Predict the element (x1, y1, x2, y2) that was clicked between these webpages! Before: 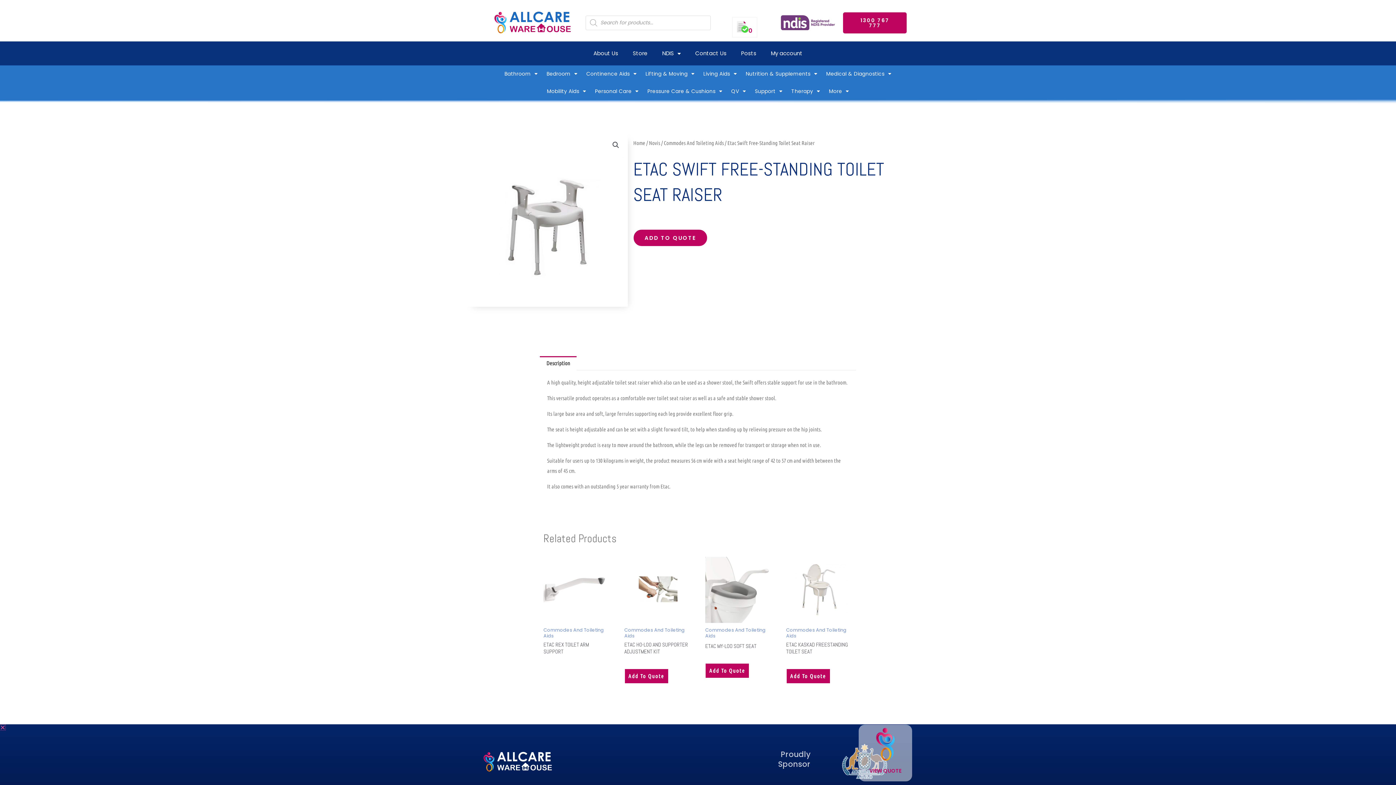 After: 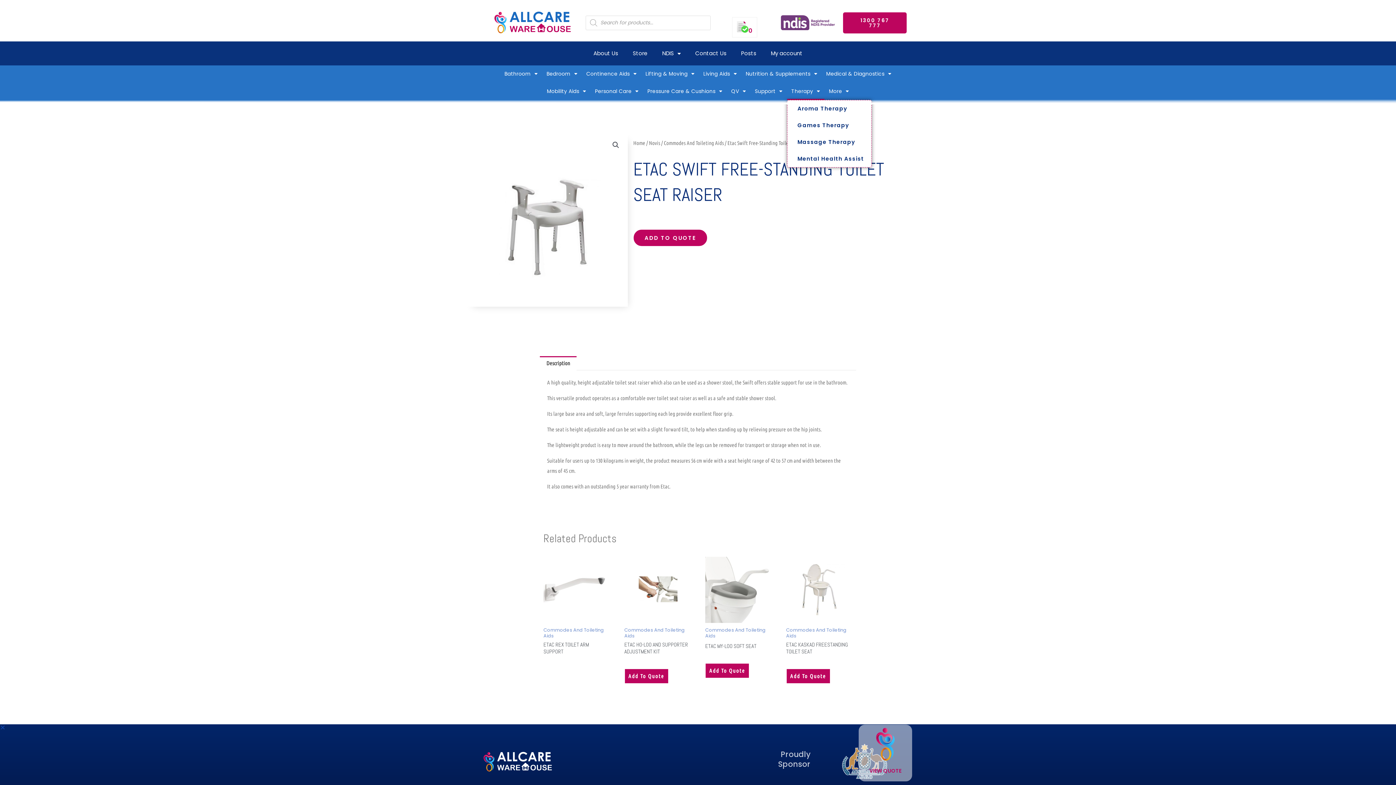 Action: bbox: (787, 82, 824, 100) label: Therapy